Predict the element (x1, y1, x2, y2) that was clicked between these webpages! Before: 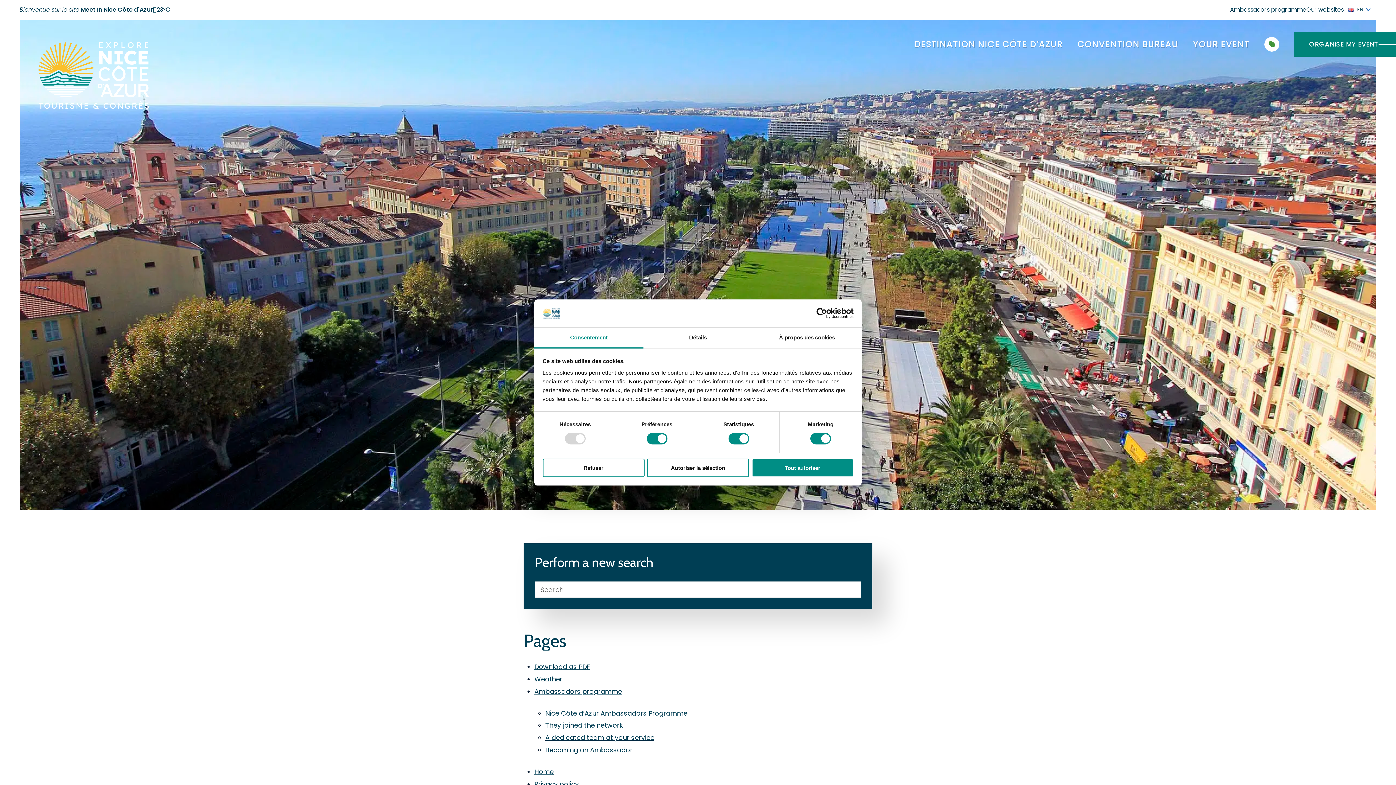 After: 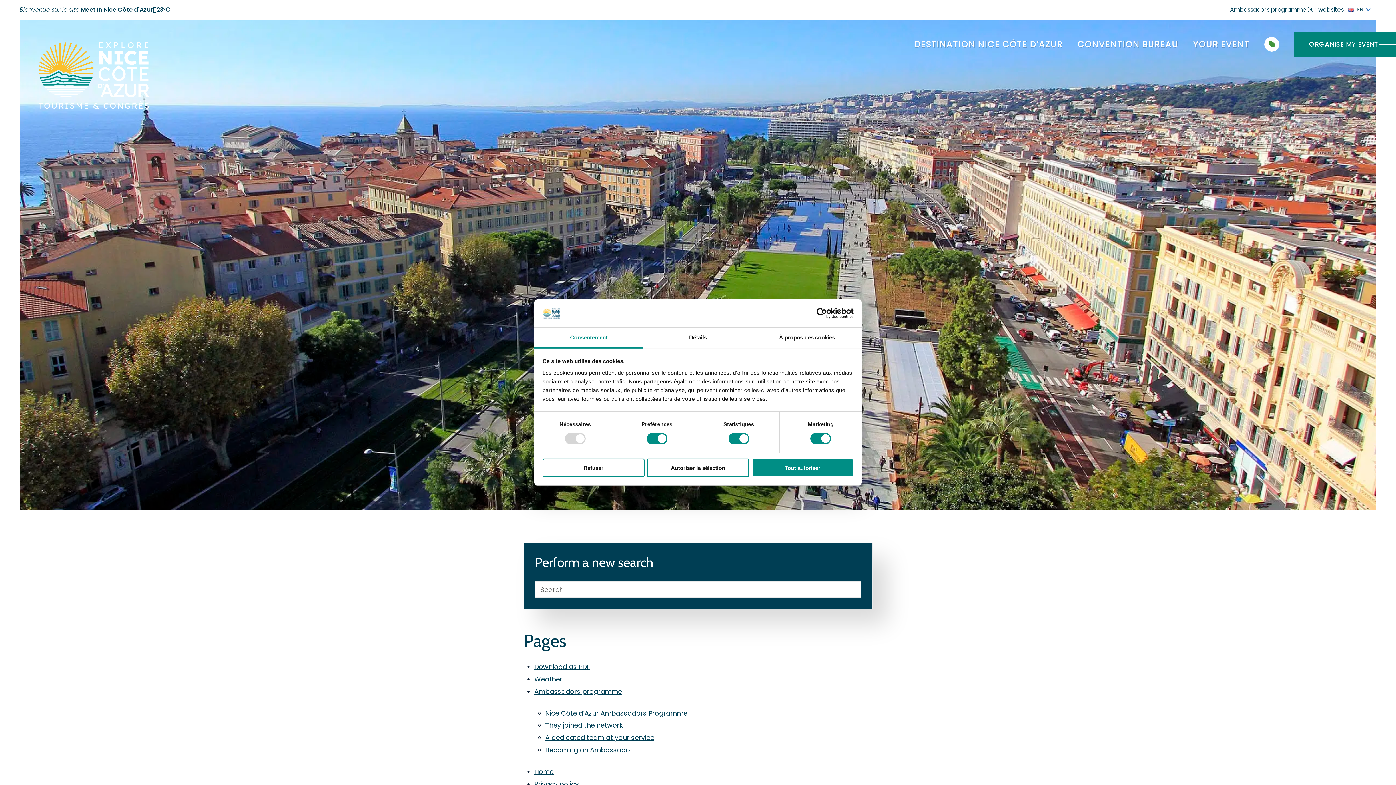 Action: bbox: (1370, 5, 1376, 14) label: Search